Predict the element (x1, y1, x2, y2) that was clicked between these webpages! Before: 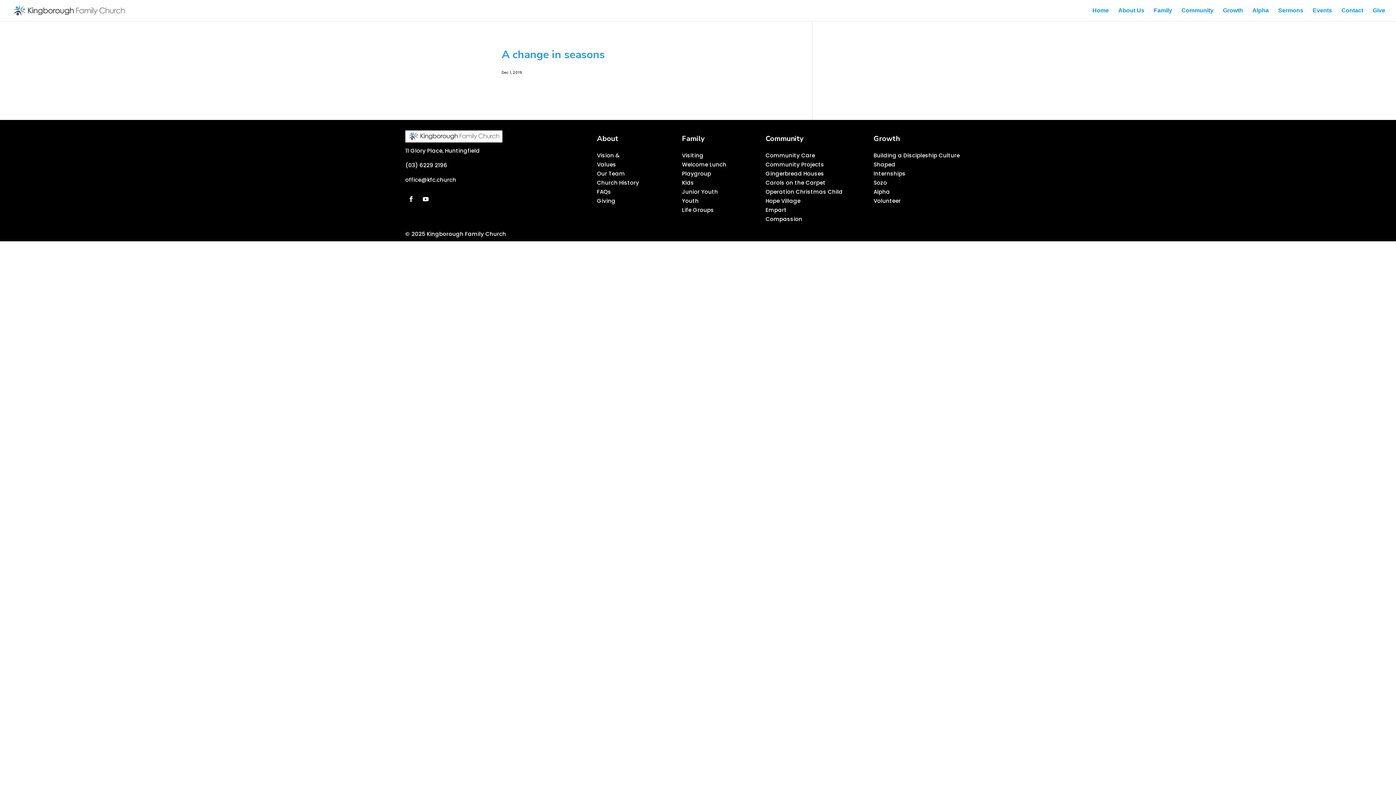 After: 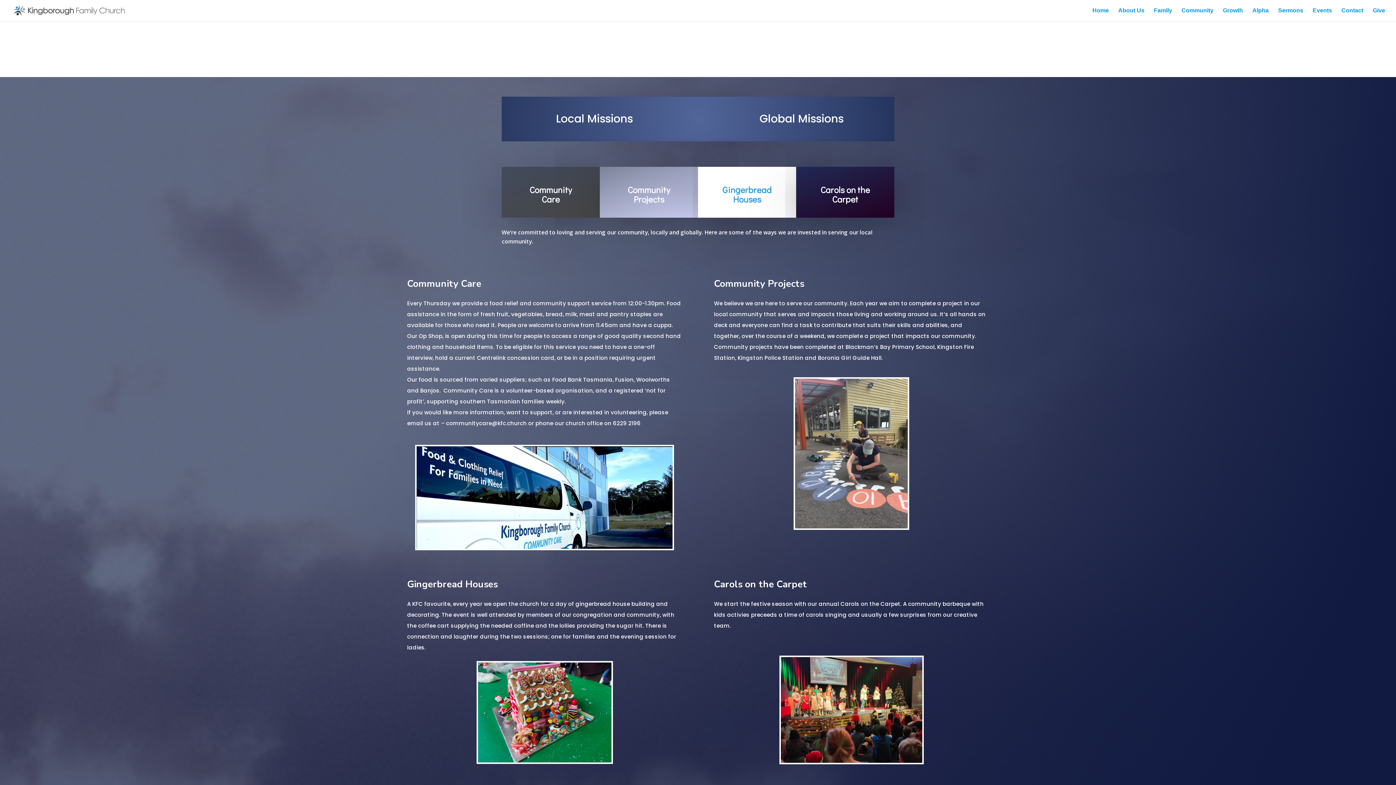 Action: label: Community Care bbox: (765, 151, 815, 159)